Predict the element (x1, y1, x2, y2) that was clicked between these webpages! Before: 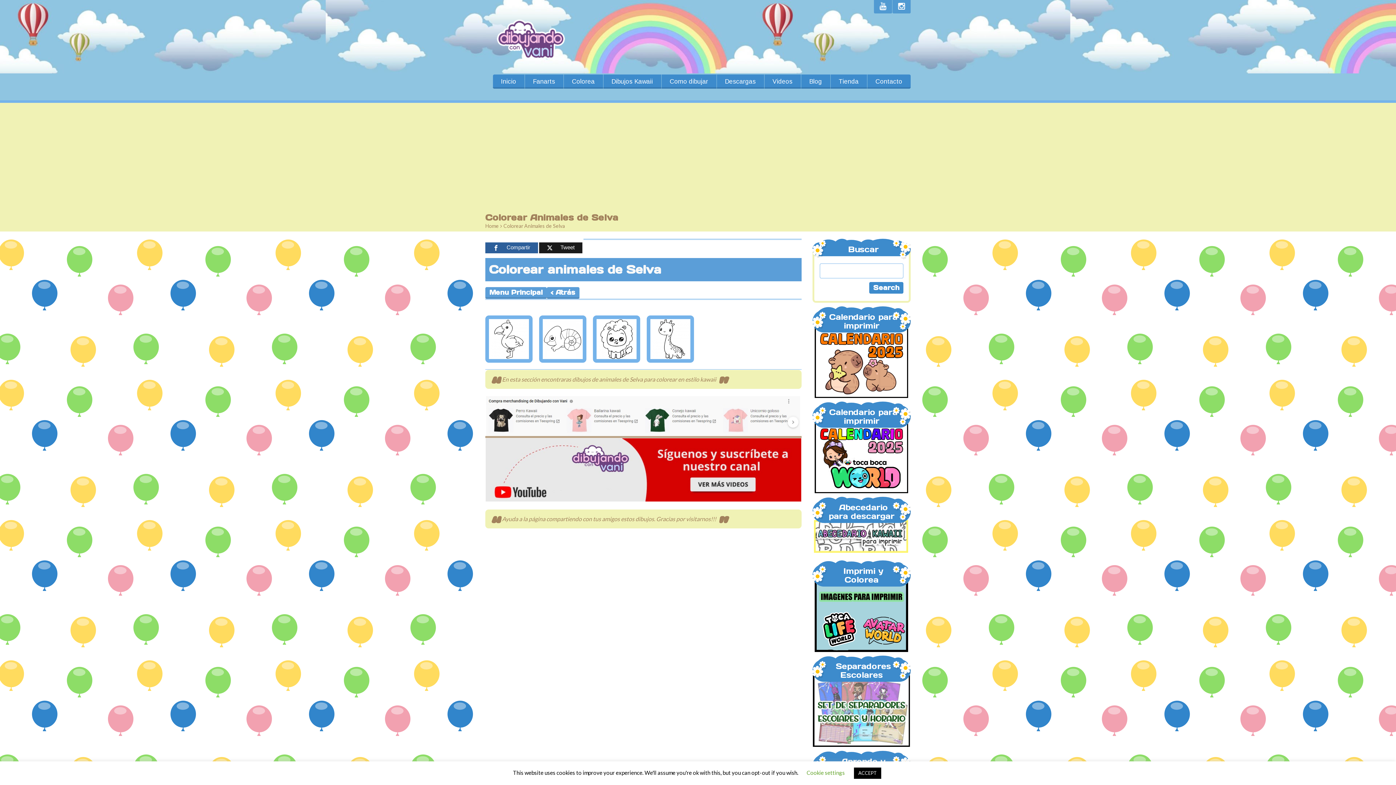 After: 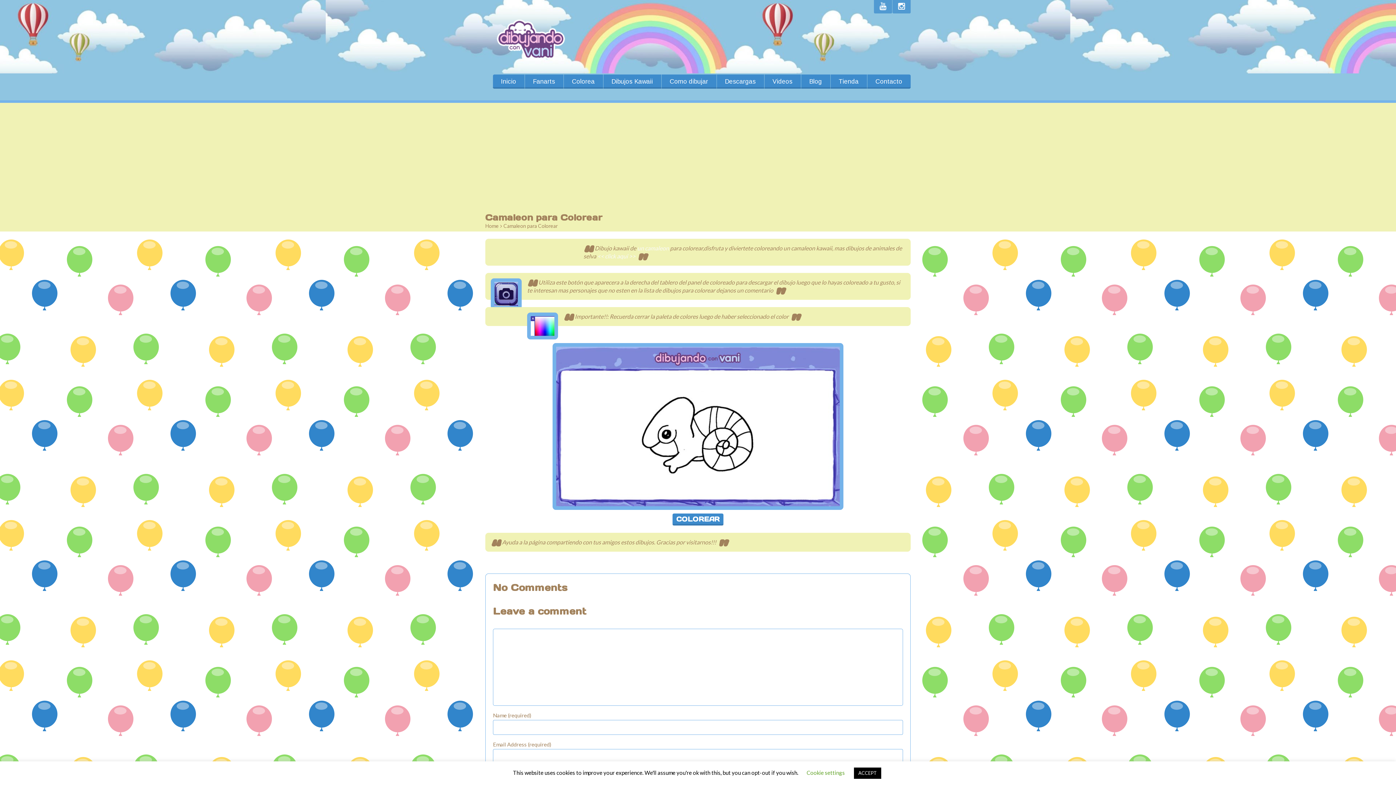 Action: bbox: (542, 319, 582, 359) label:  